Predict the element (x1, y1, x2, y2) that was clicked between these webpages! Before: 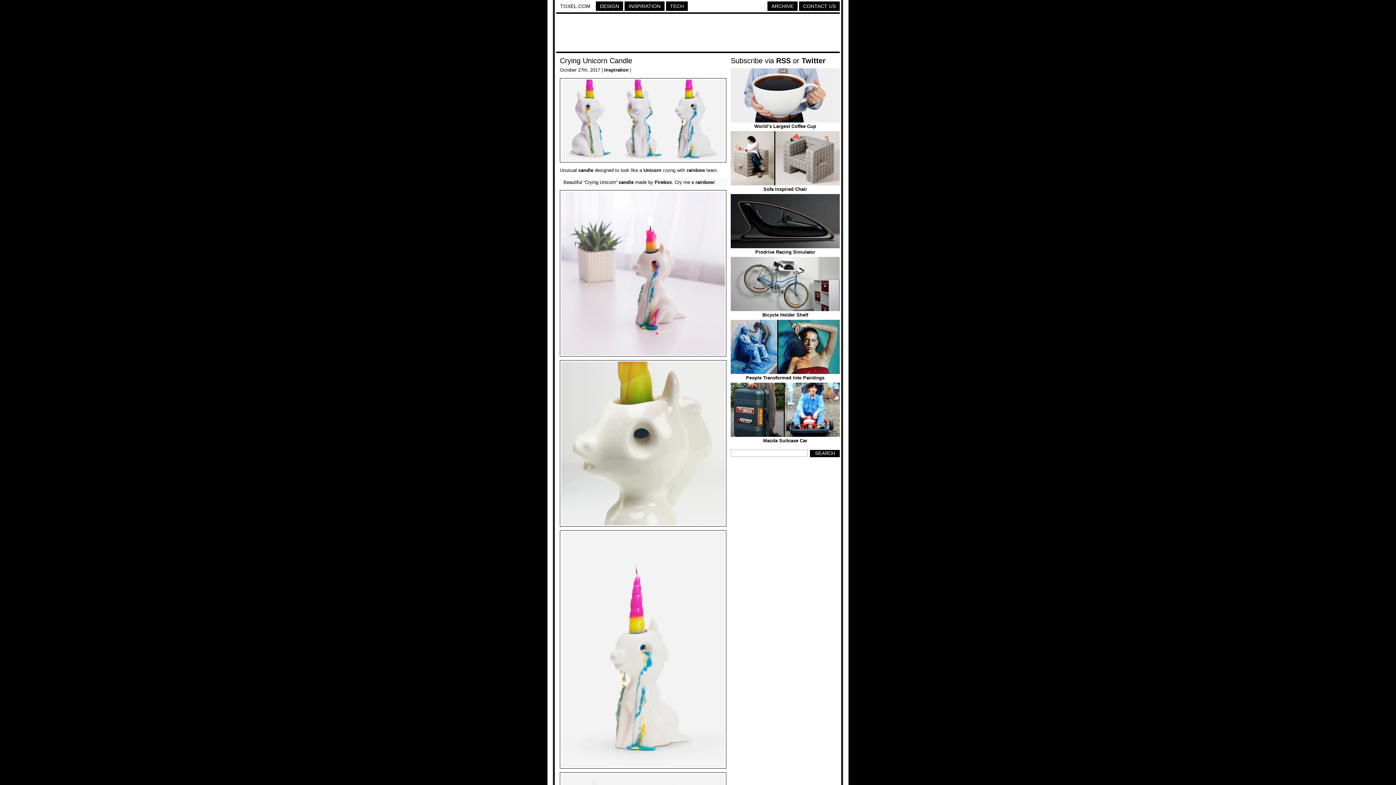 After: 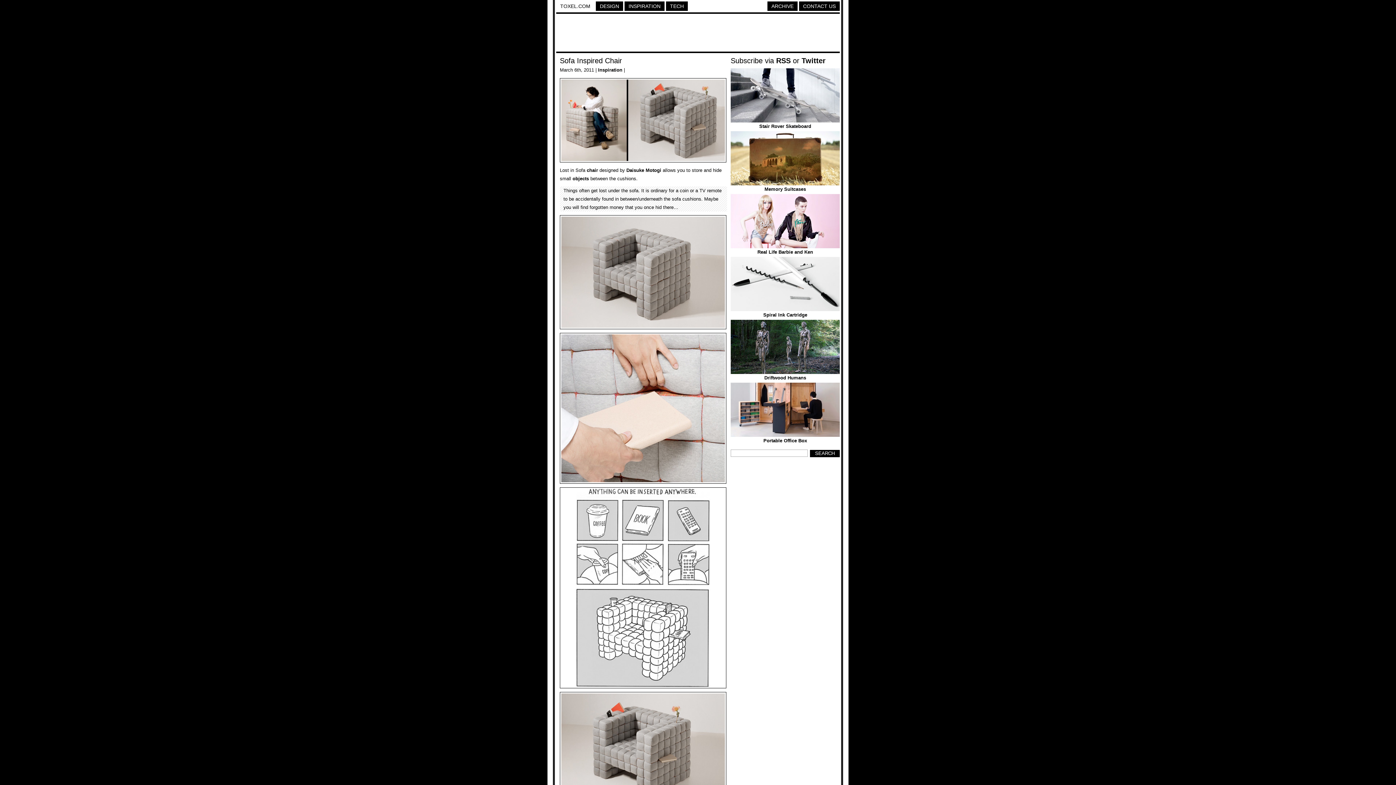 Action: label: Sofa Inspired Chair bbox: (763, 186, 807, 192)